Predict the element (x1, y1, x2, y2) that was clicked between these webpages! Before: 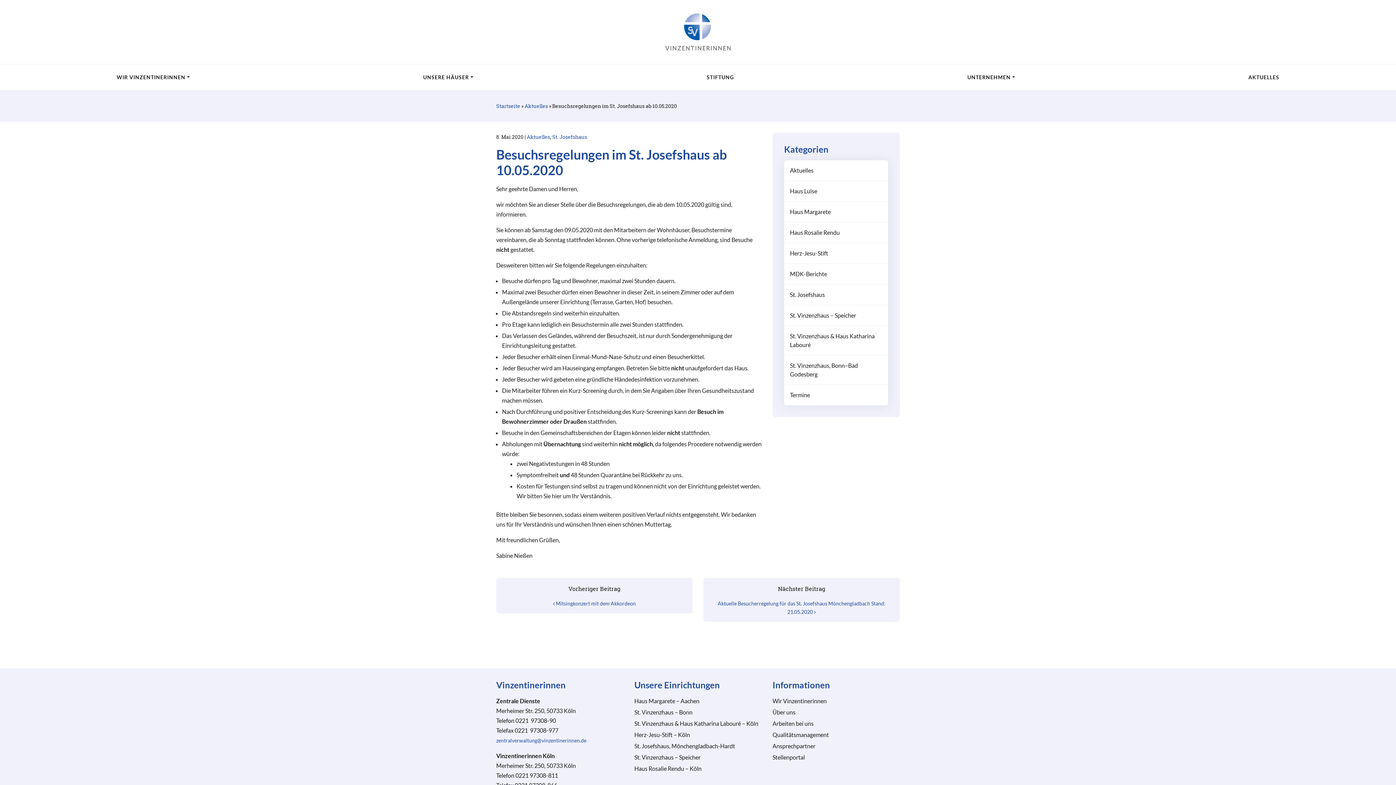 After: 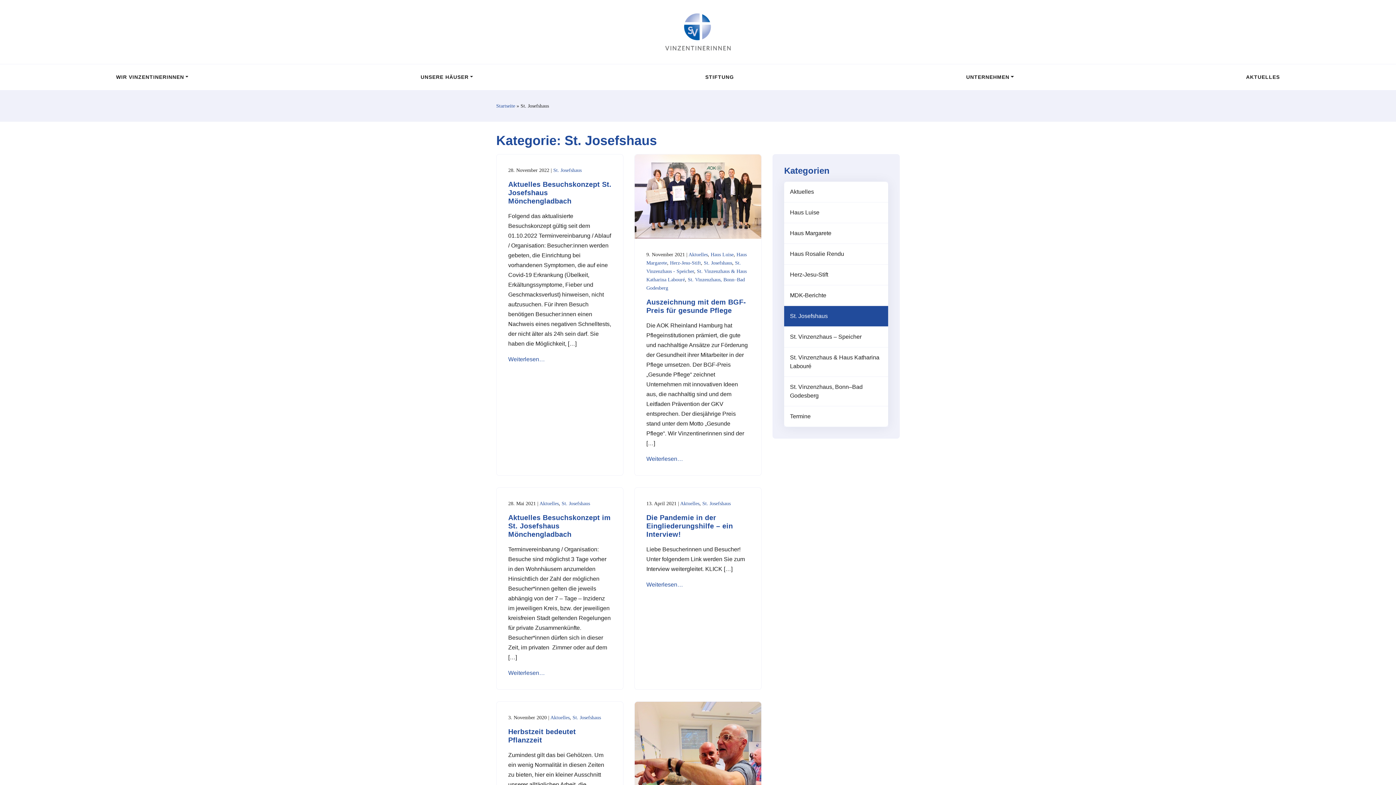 Action: label: St. Josefshaus bbox: (552, 133, 587, 140)